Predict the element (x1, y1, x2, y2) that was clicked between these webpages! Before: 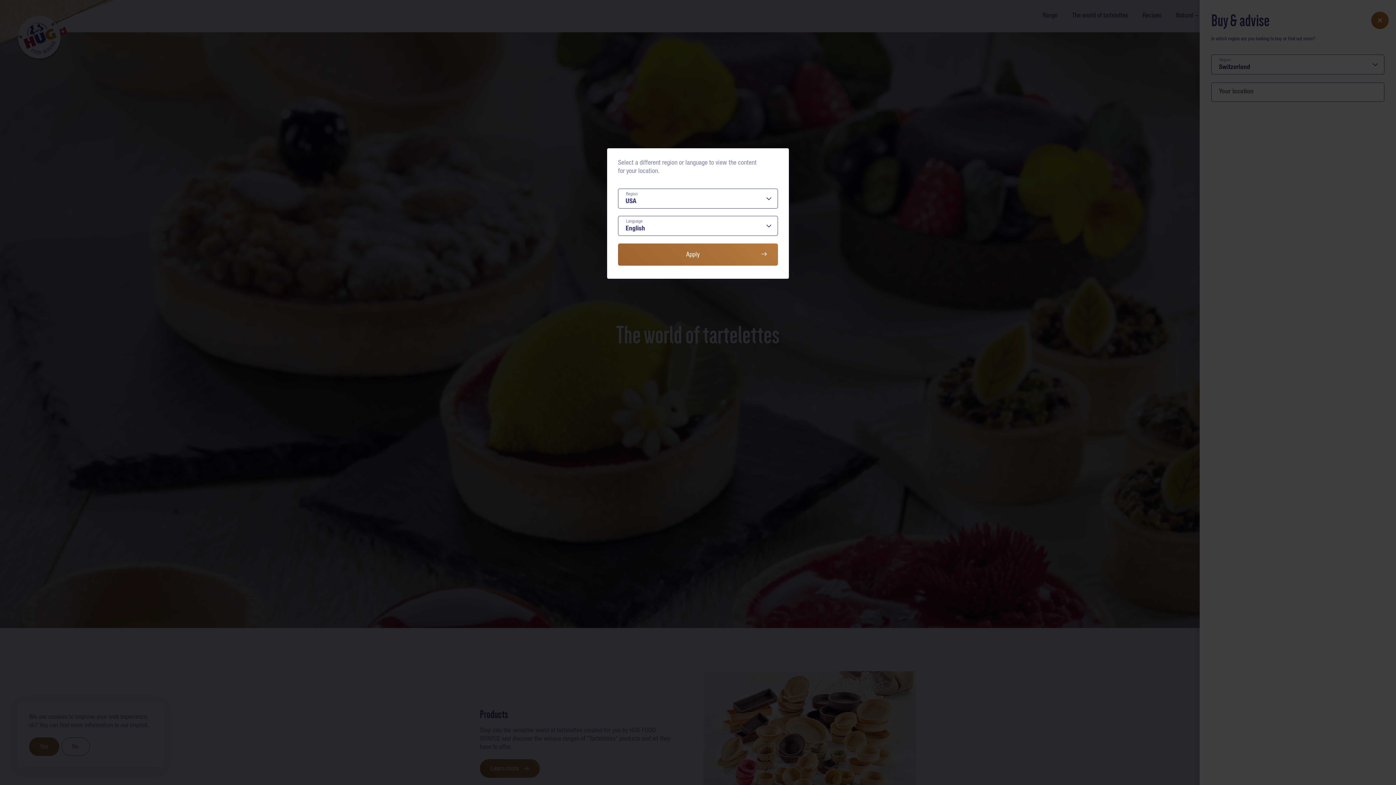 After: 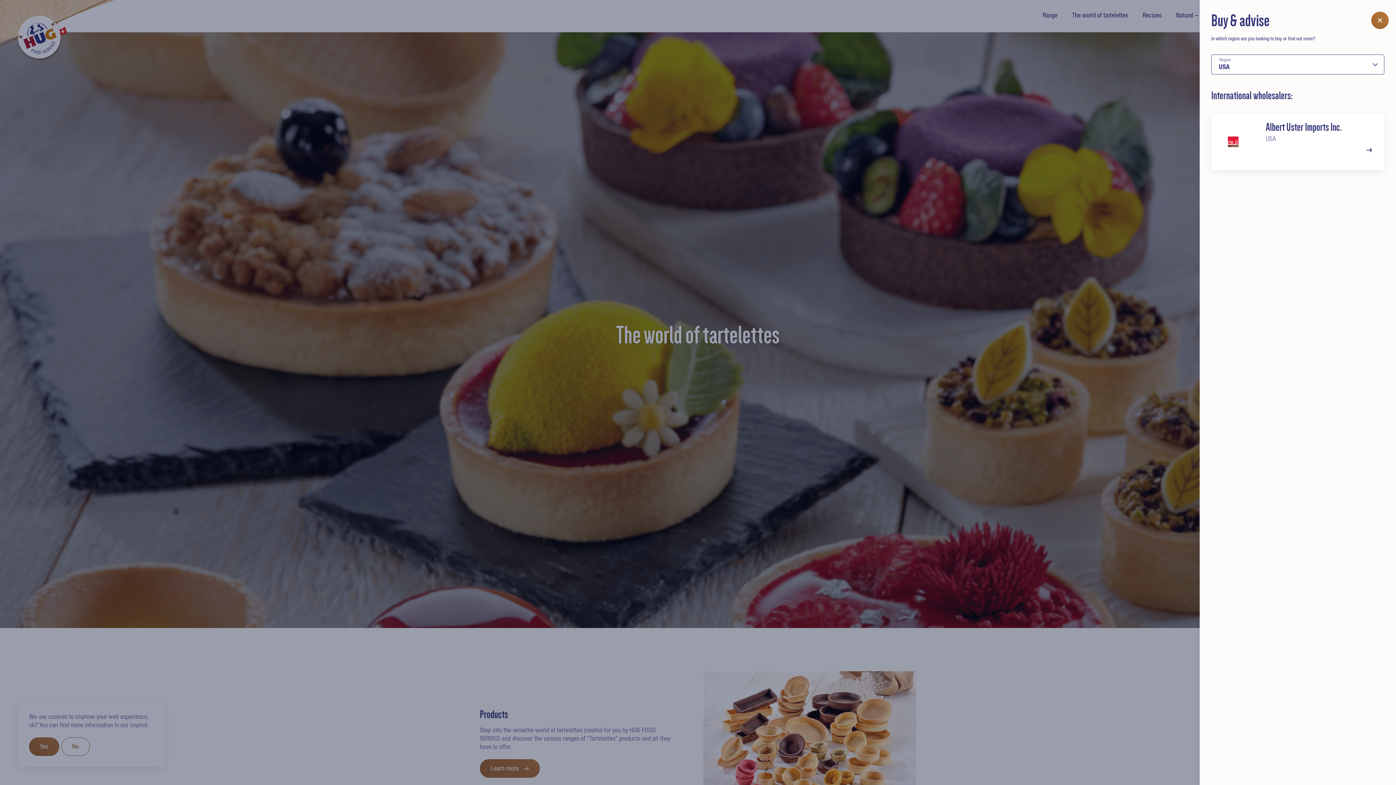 Action: label: Apply bbox: (618, 243, 778, 265)